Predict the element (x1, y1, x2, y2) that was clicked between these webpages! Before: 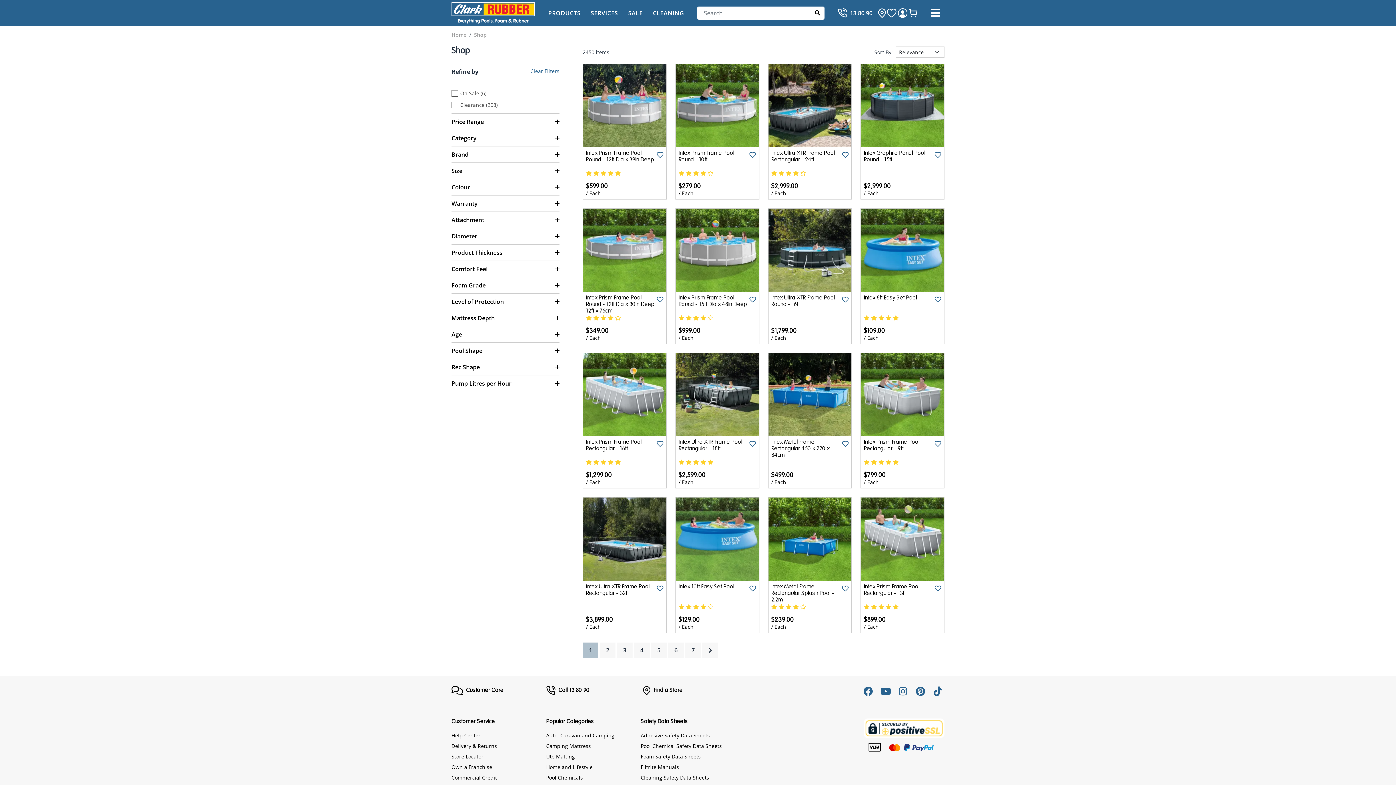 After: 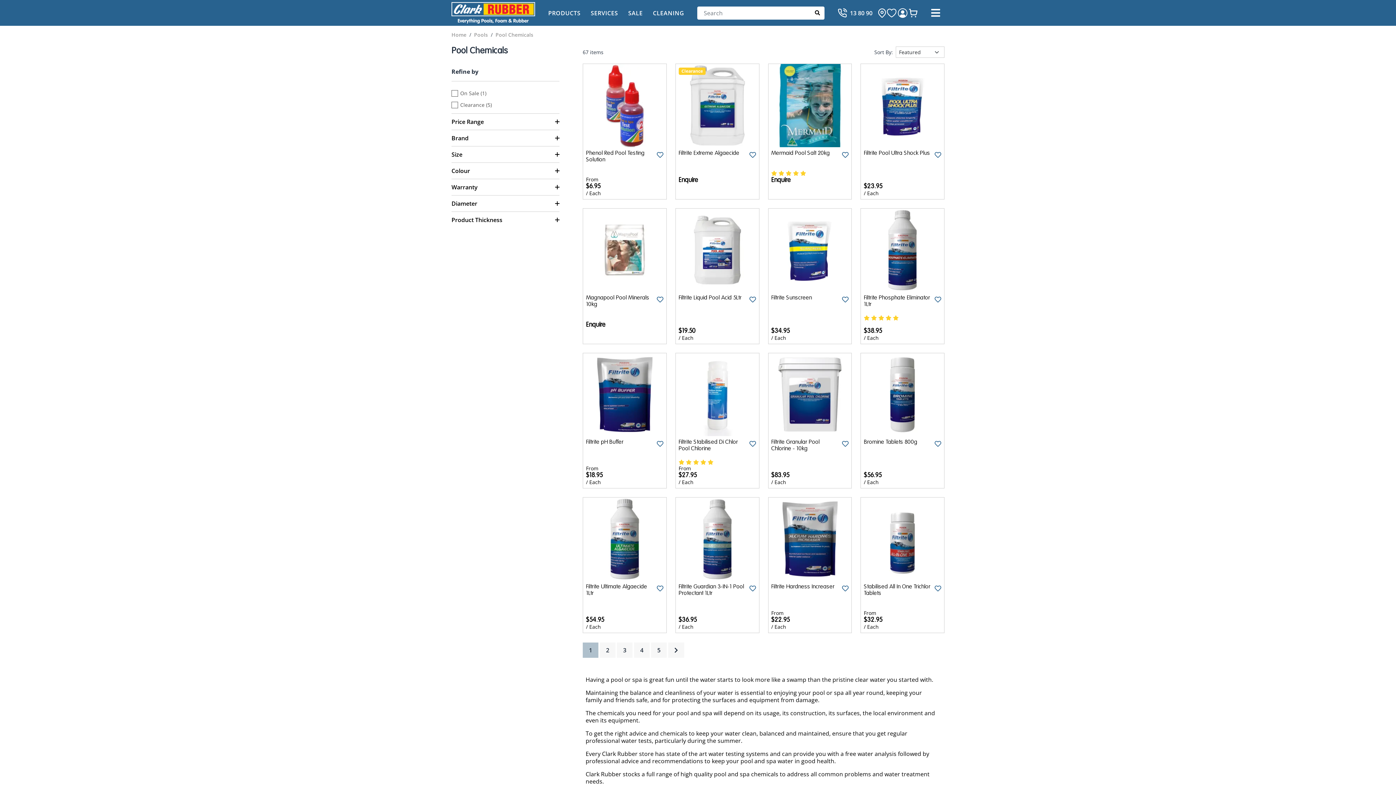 Action: label: Pool Chemicals bbox: (546, 773, 583, 782)